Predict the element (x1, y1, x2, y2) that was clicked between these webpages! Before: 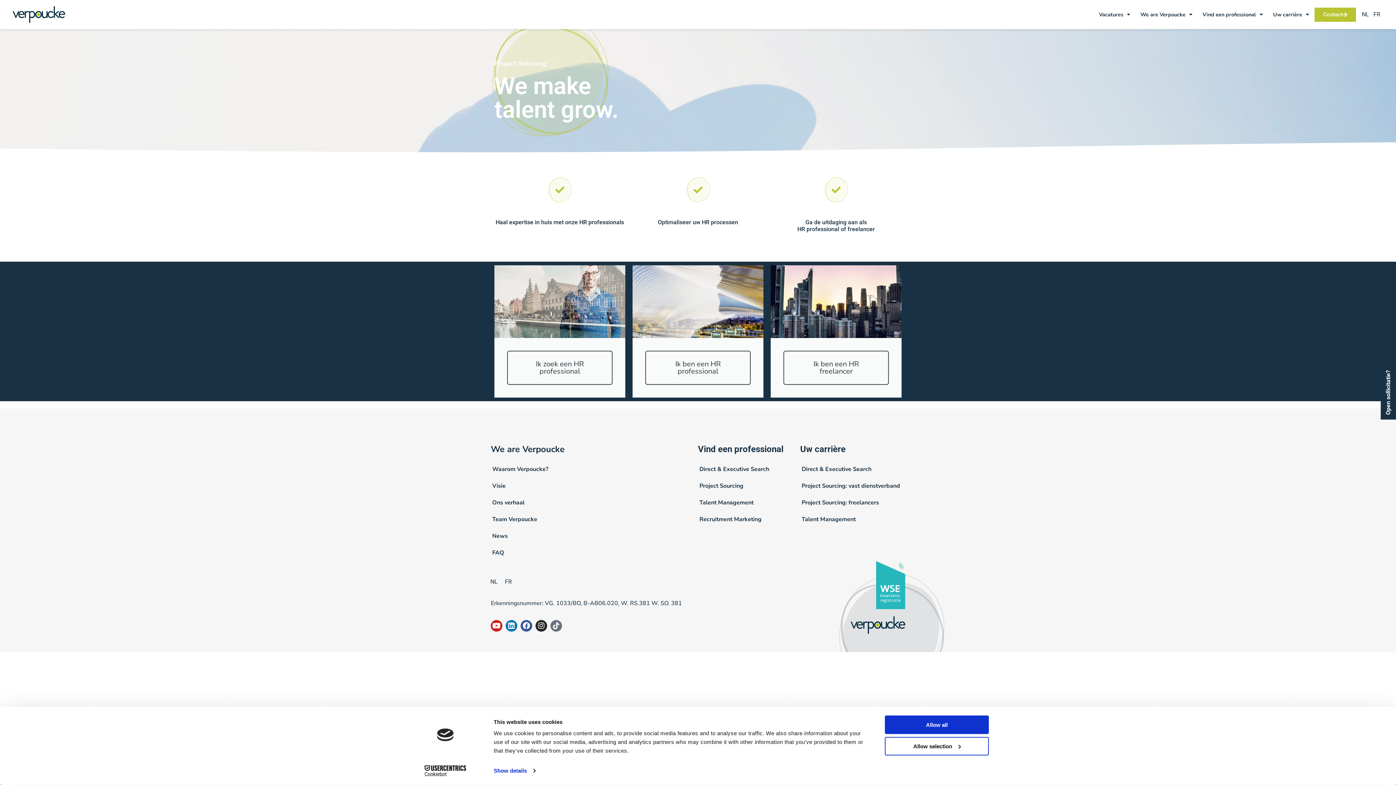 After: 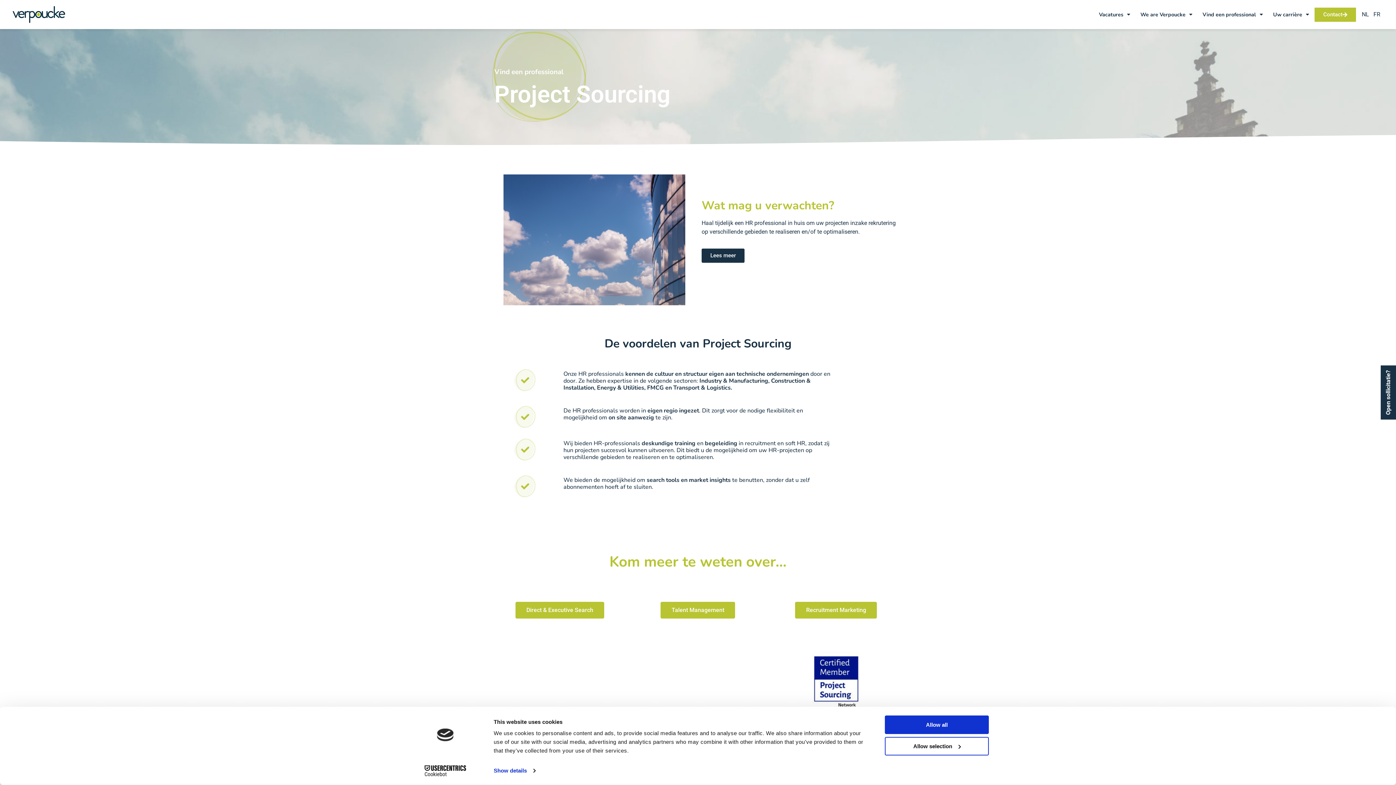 Action: label: Project Sourcing bbox: (698, 477, 800, 494)